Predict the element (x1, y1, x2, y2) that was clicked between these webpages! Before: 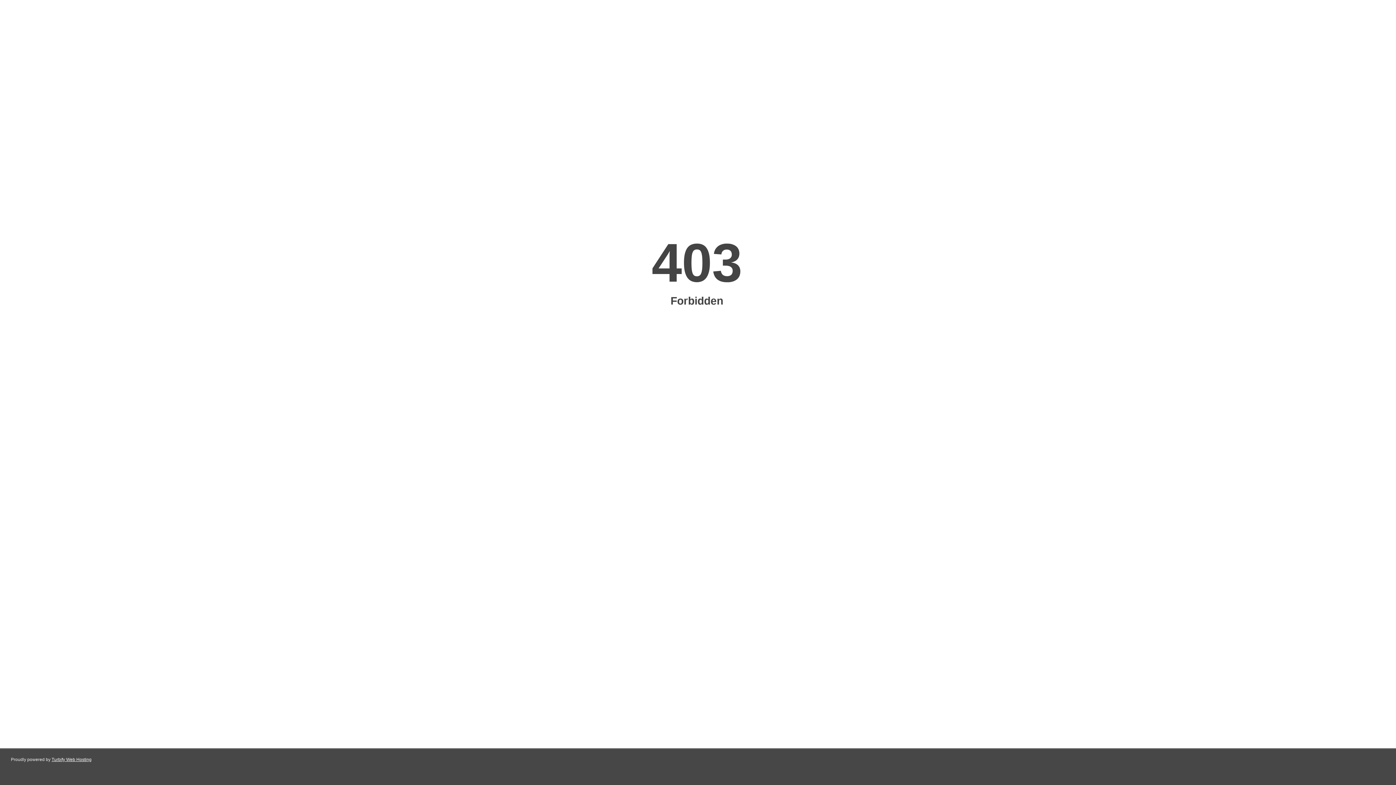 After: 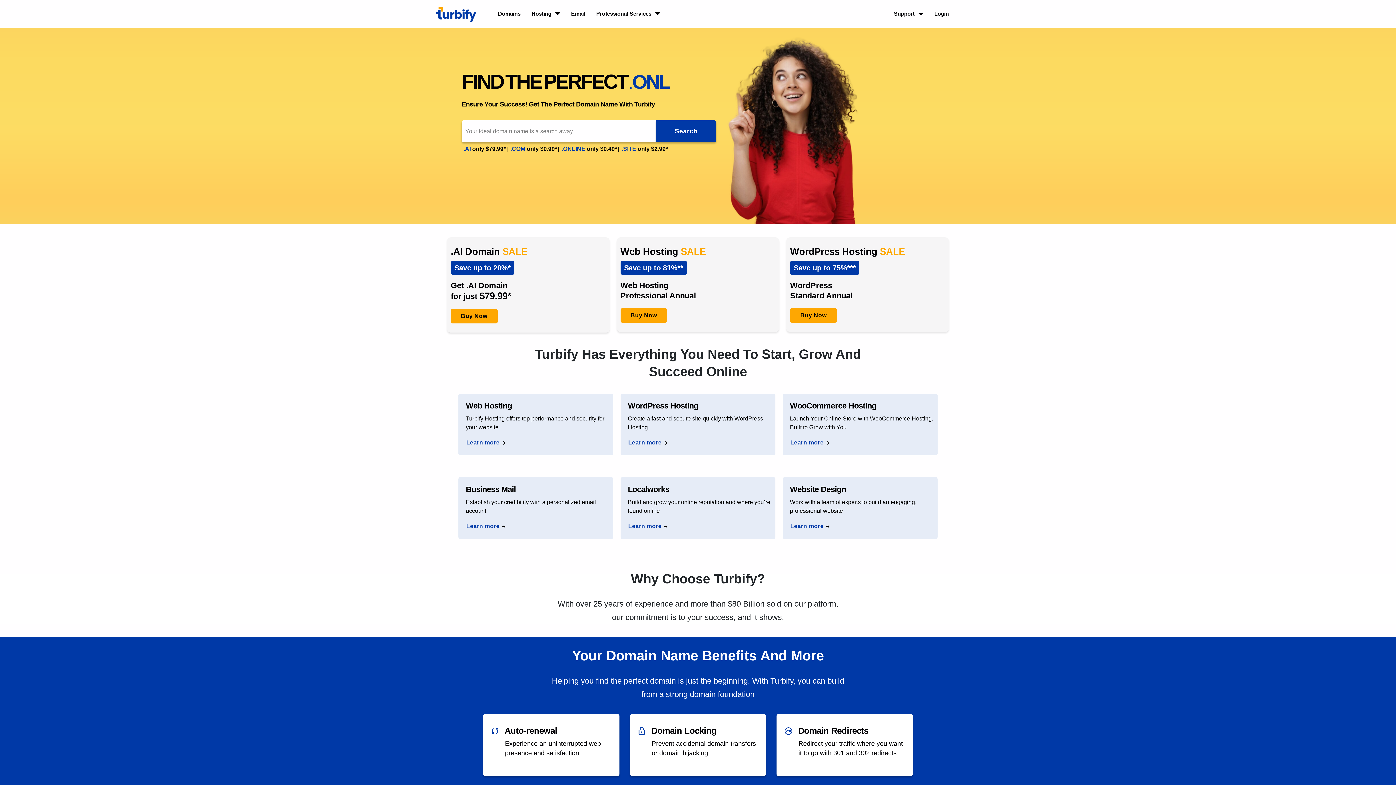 Action: bbox: (51, 757, 91, 762) label: Turbify Web Hosting